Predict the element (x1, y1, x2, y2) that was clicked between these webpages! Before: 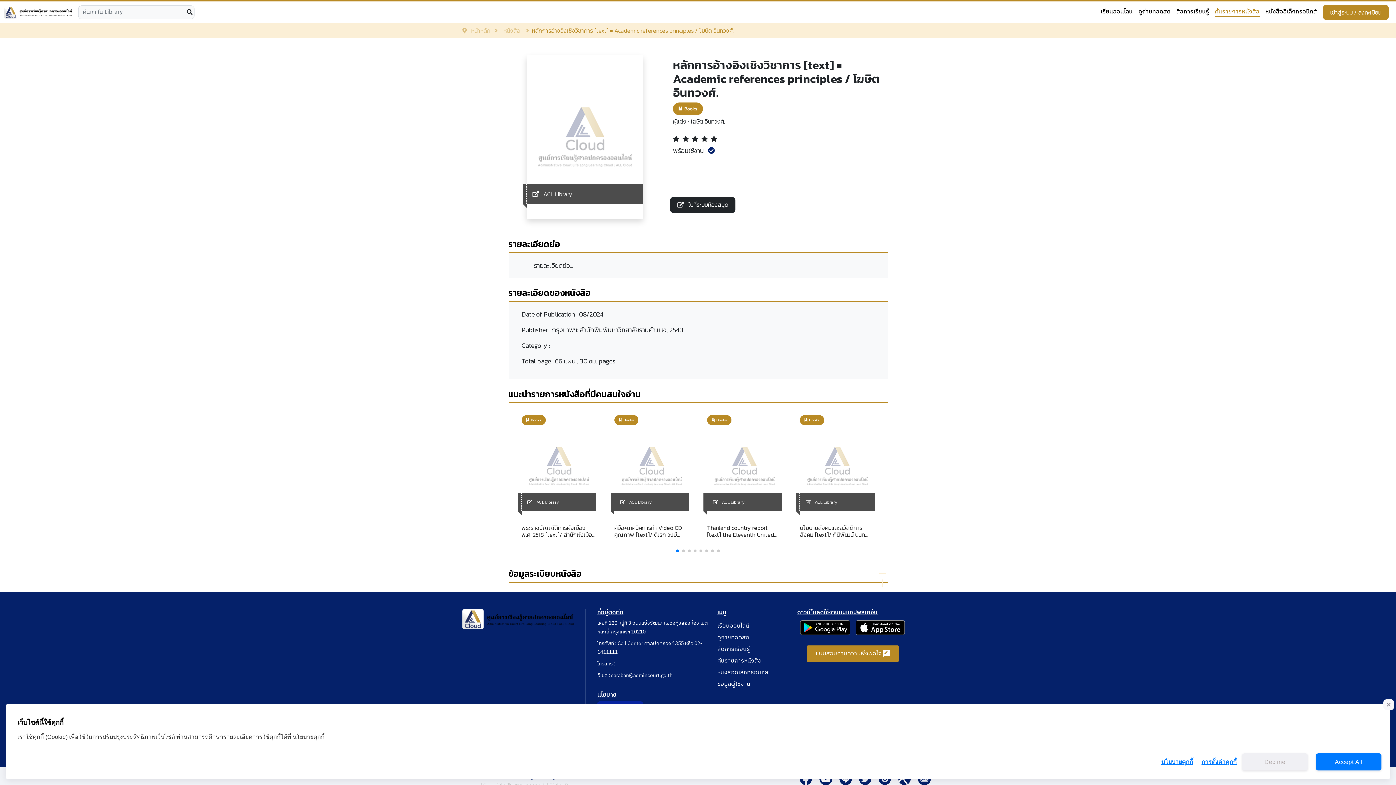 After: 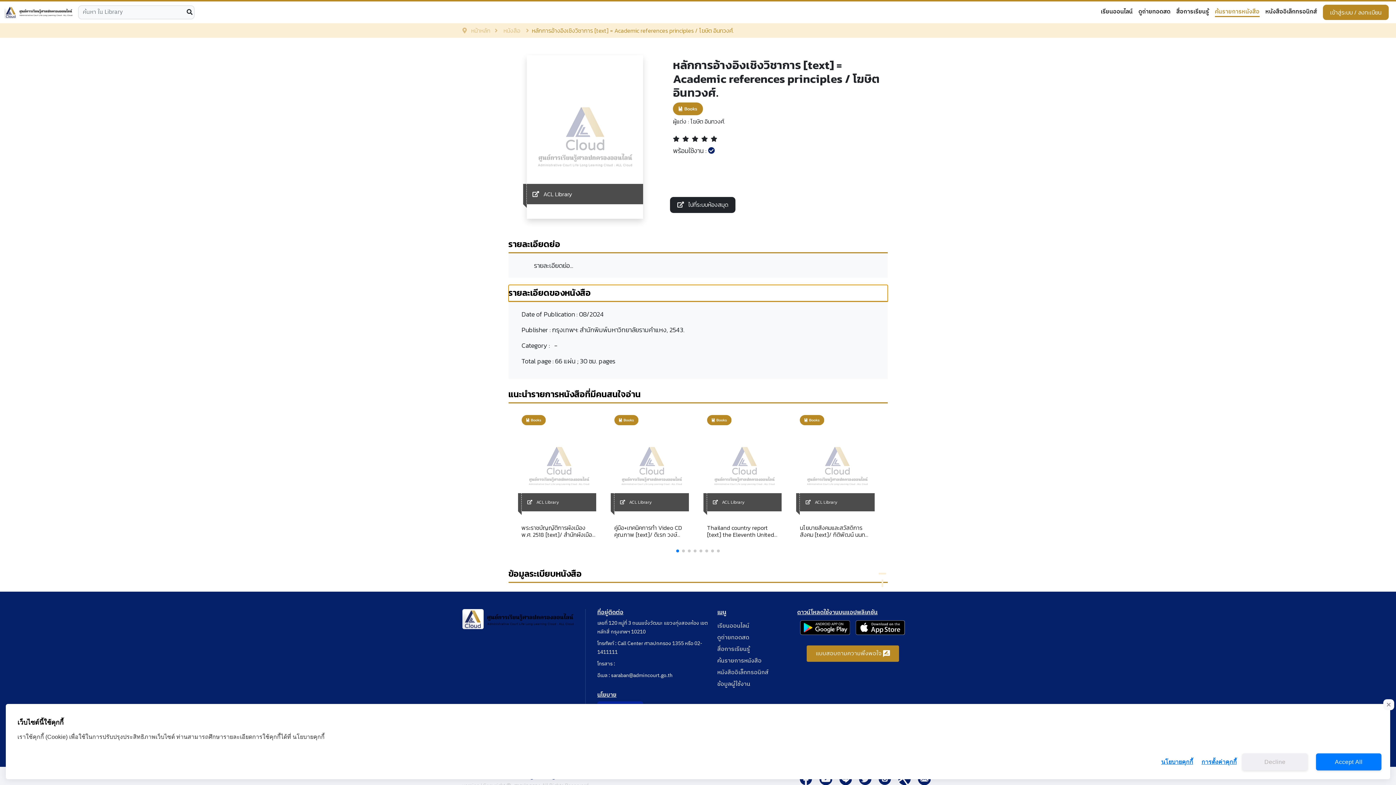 Action: label: รายละเอียดของหนังสือ bbox: (508, 285, 887, 302)